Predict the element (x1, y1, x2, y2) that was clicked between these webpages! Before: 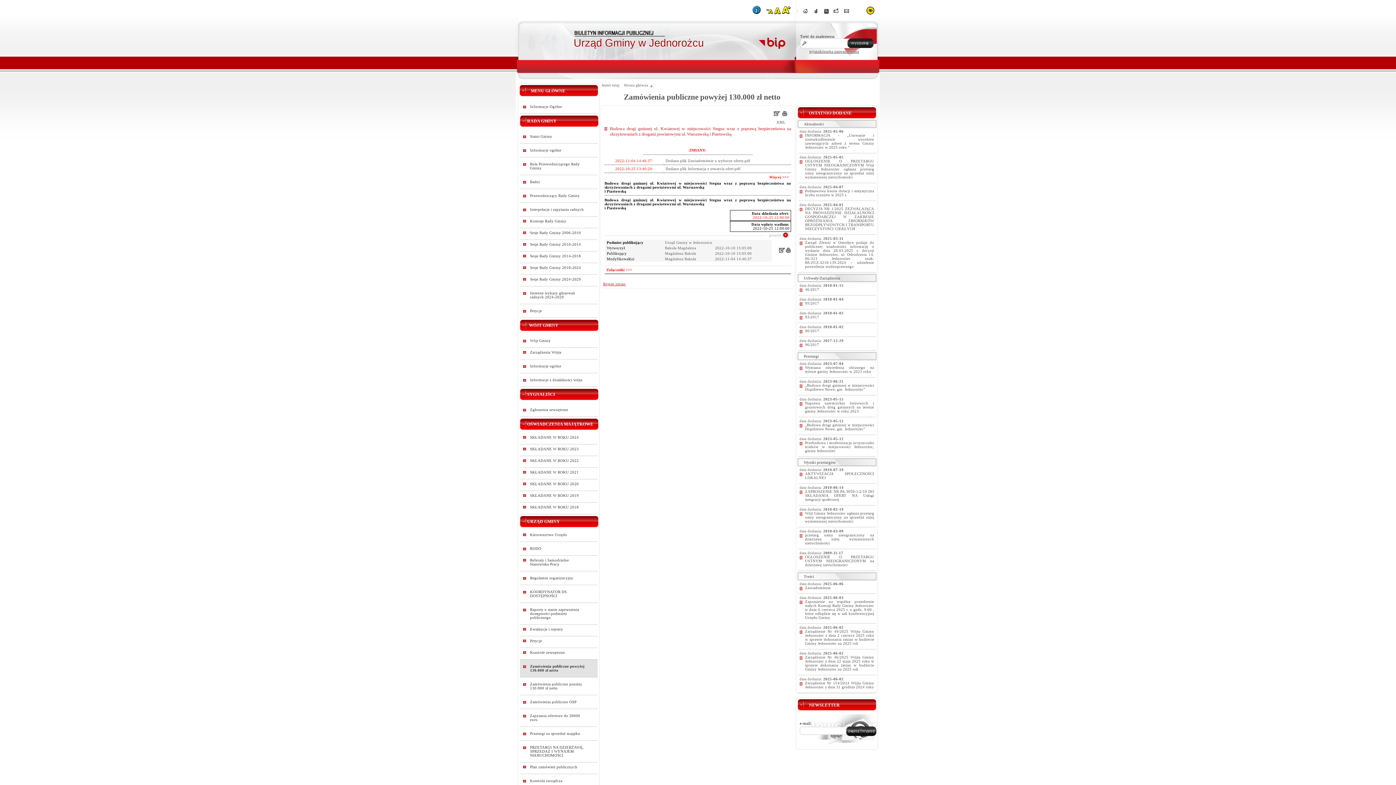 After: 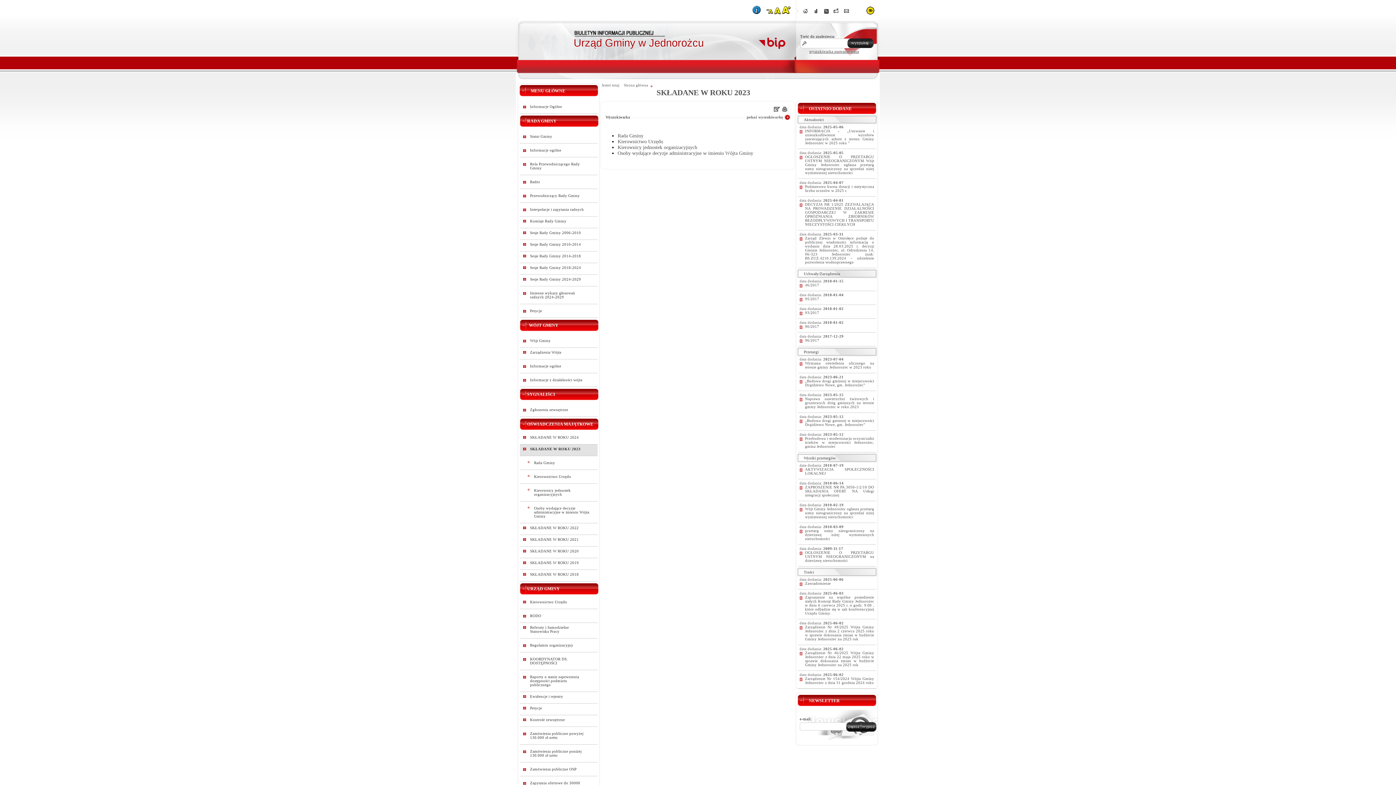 Action: label: SKŁADANE W ROKU 2023 bbox: (530, 447, 588, 451)